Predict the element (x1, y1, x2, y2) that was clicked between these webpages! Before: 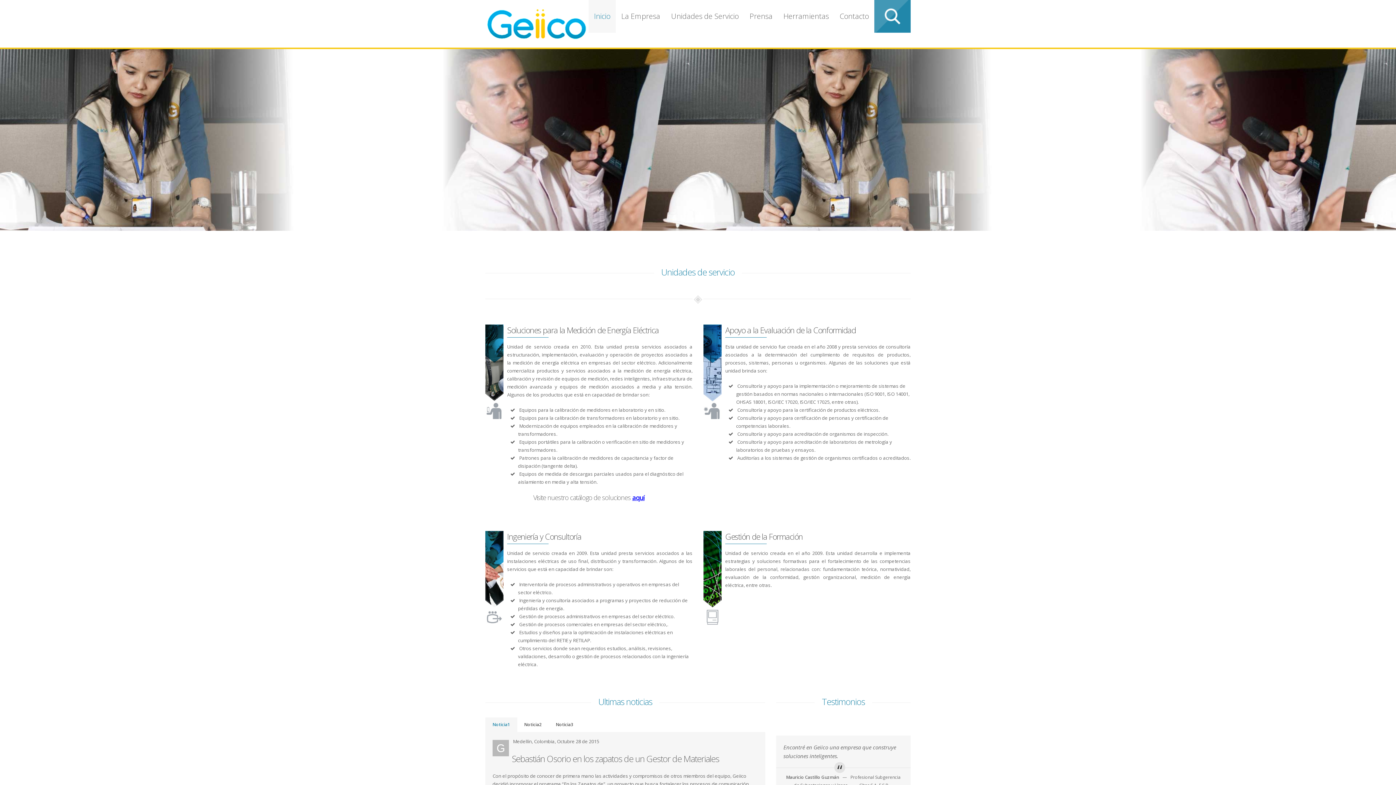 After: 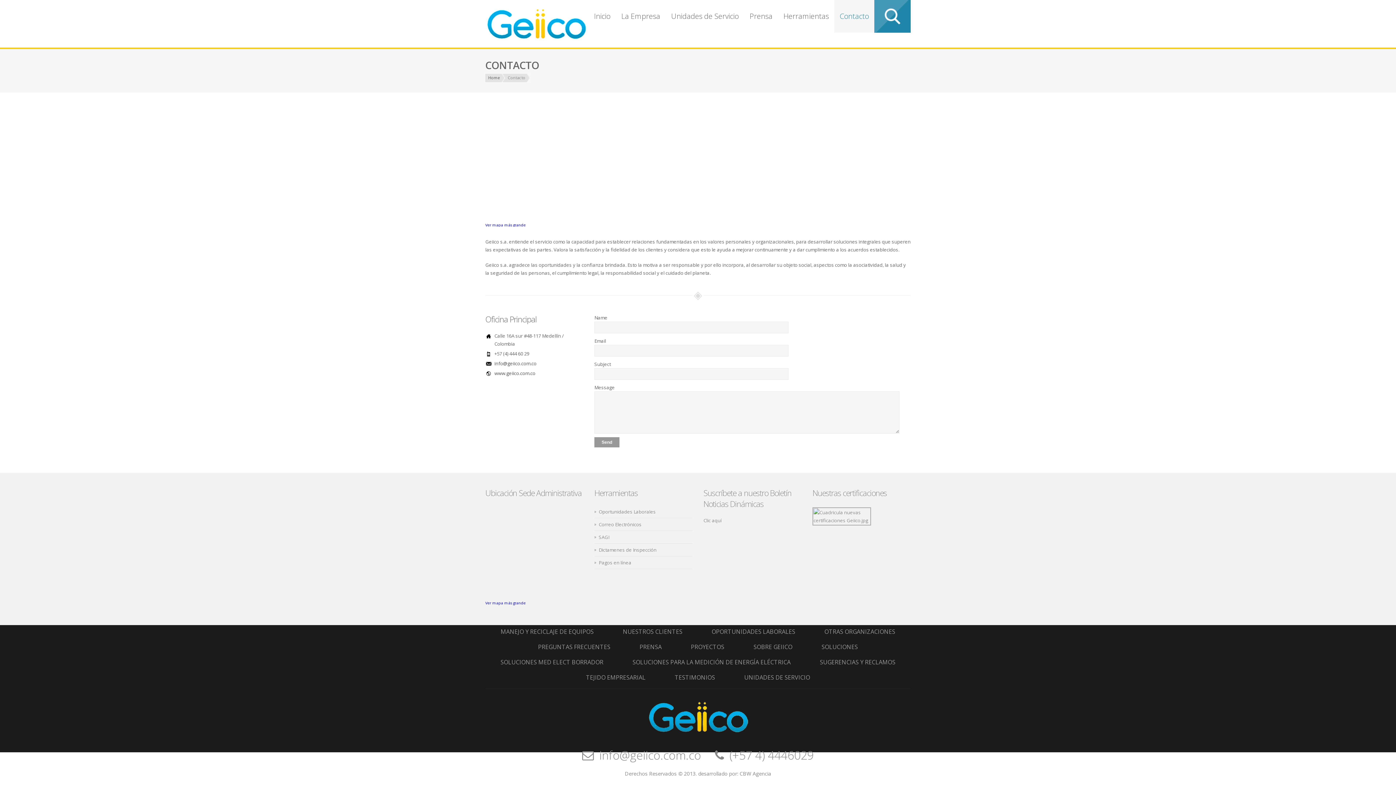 Action: label: Contacto bbox: (834, 0, 874, 32)